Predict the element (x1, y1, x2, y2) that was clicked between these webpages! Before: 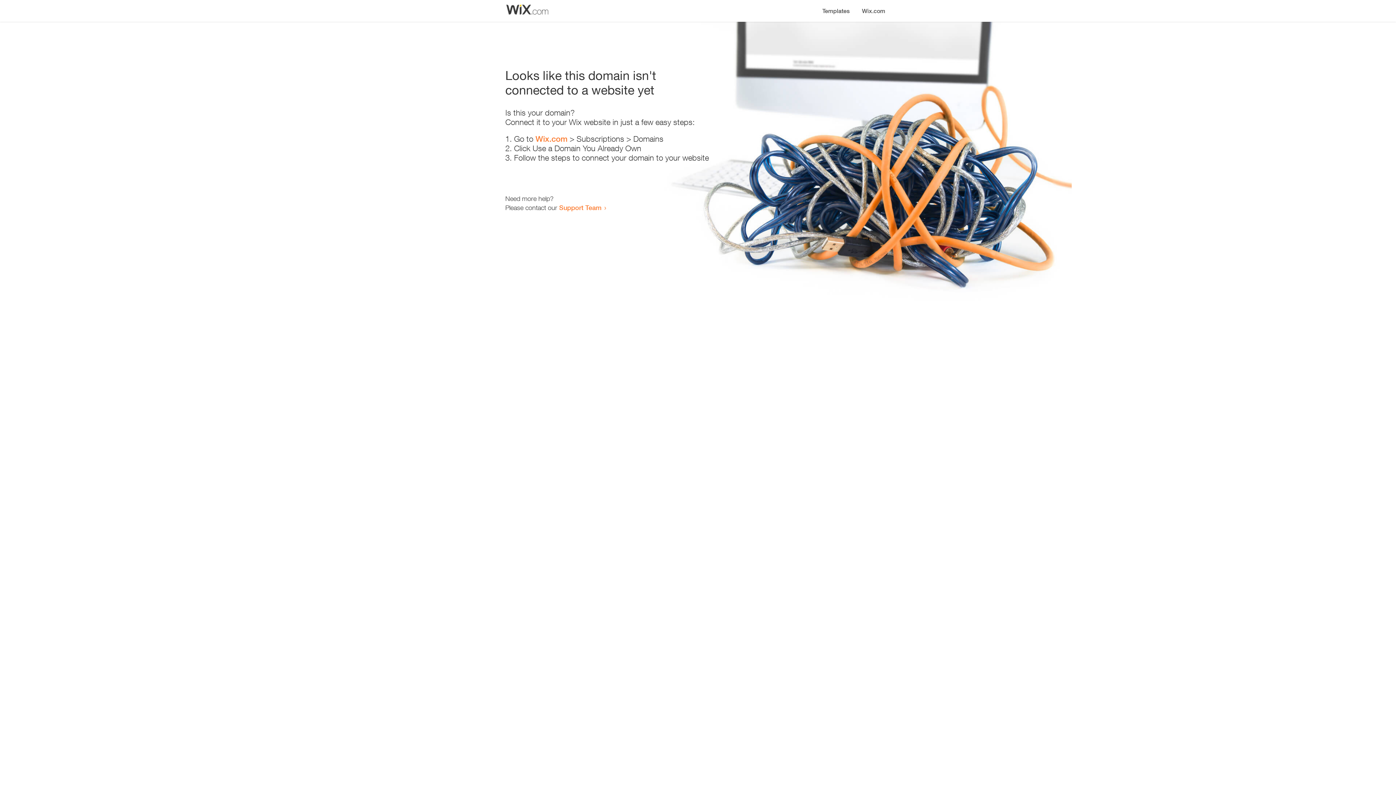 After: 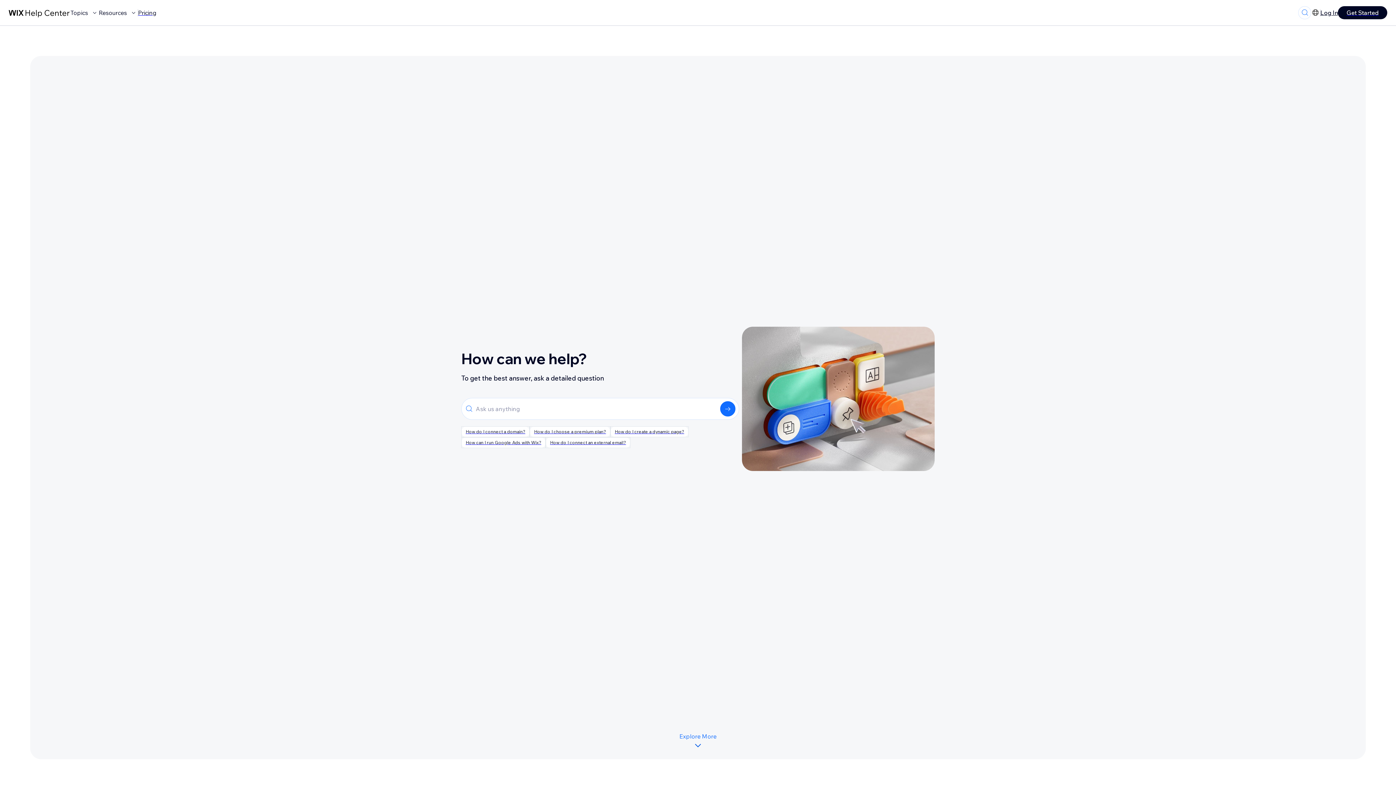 Action: label: Support Team bbox: (559, 203, 601, 211)